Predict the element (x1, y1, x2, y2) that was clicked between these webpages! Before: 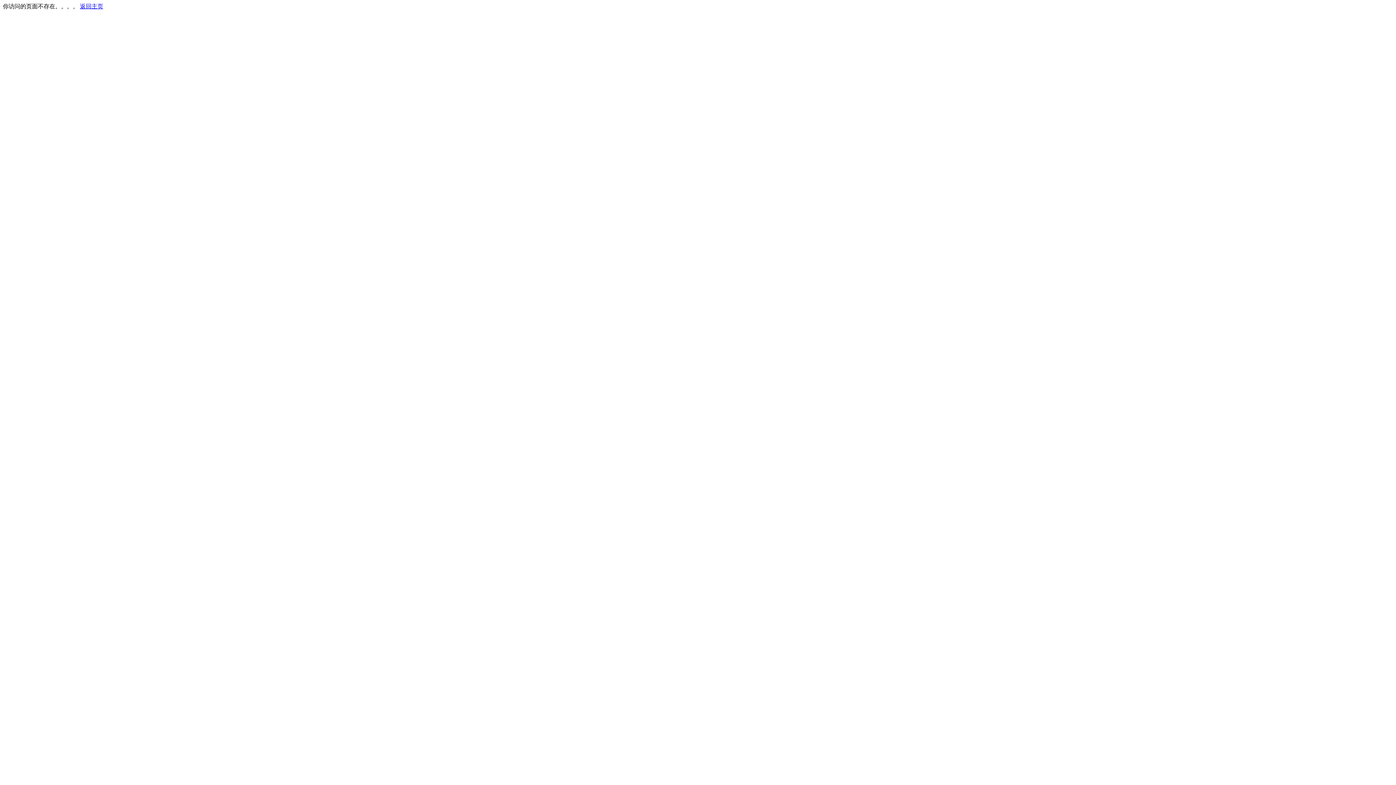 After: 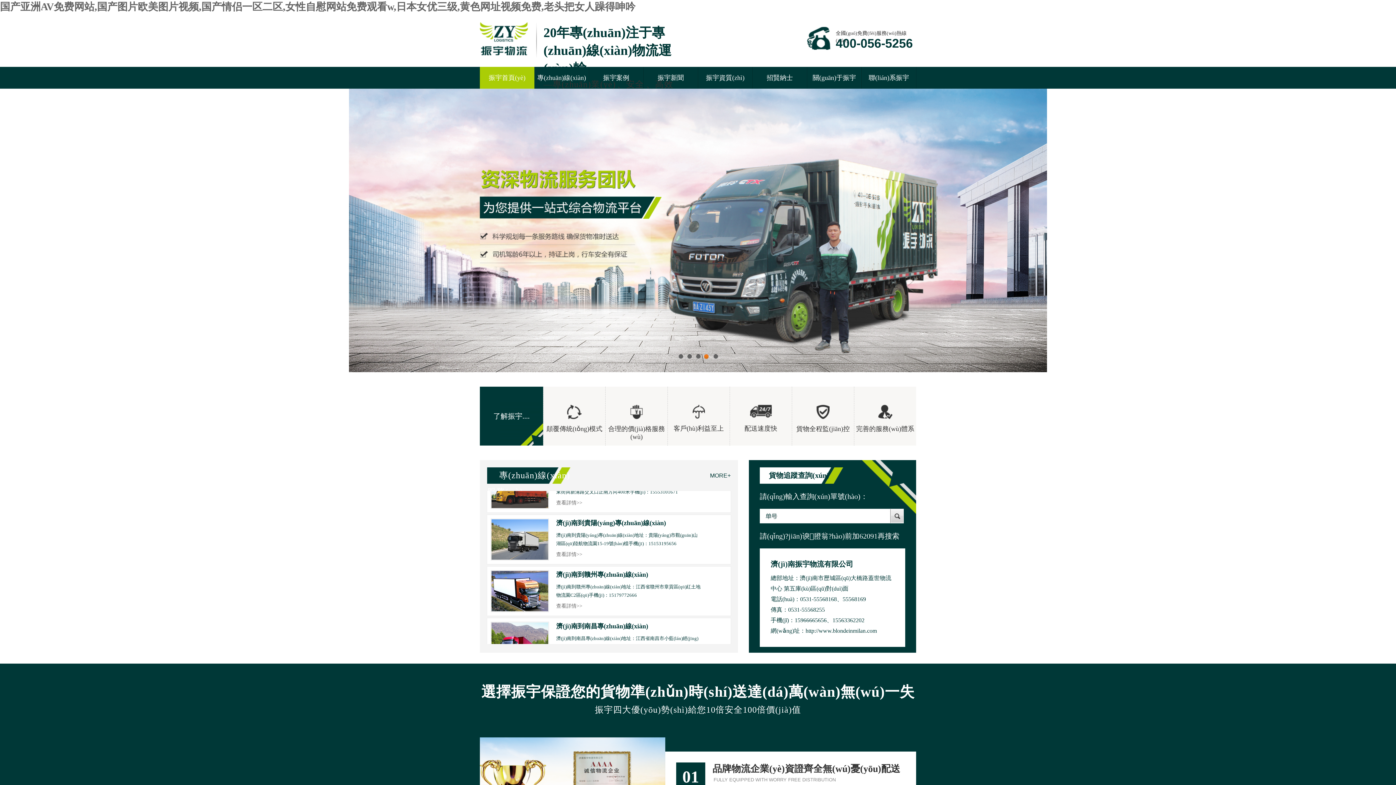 Action: bbox: (80, 3, 103, 9) label: 返回主页